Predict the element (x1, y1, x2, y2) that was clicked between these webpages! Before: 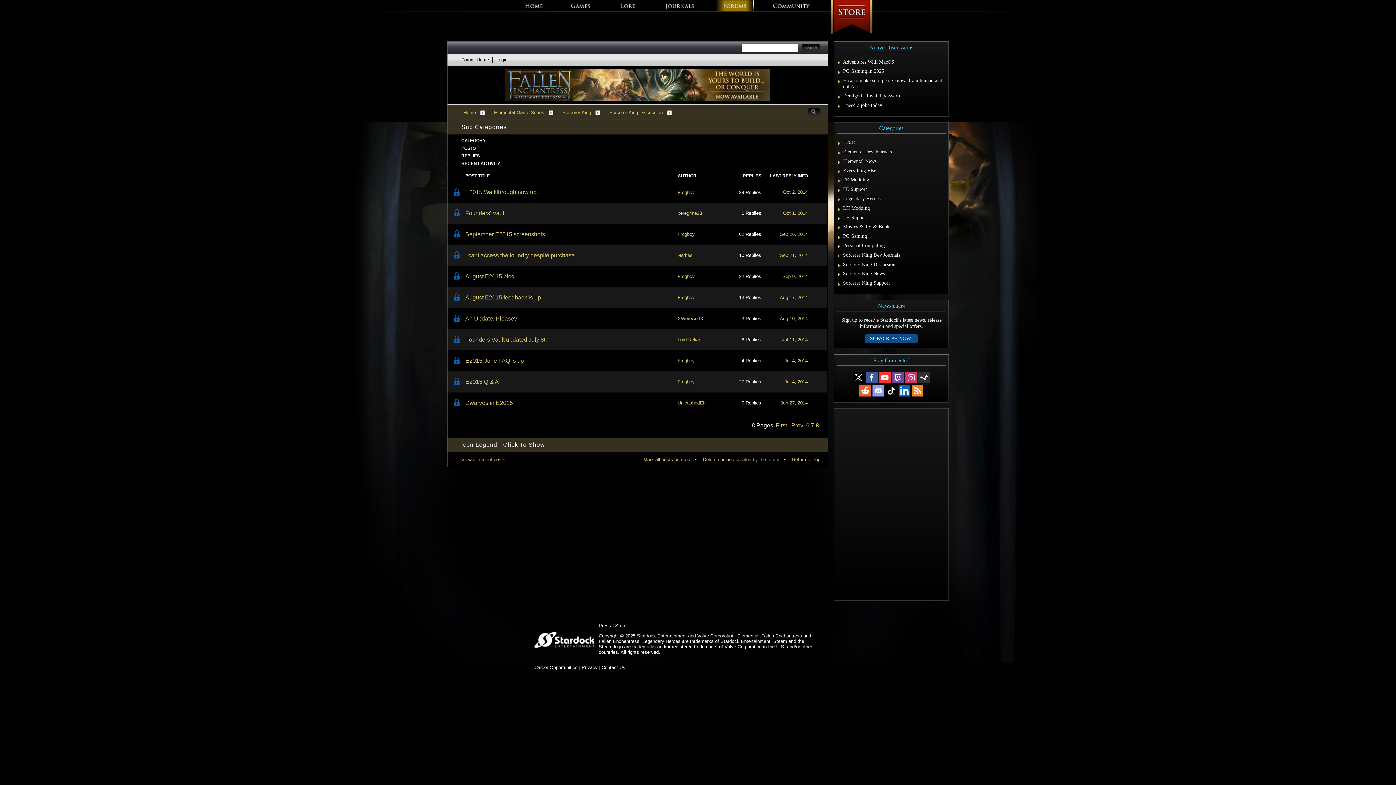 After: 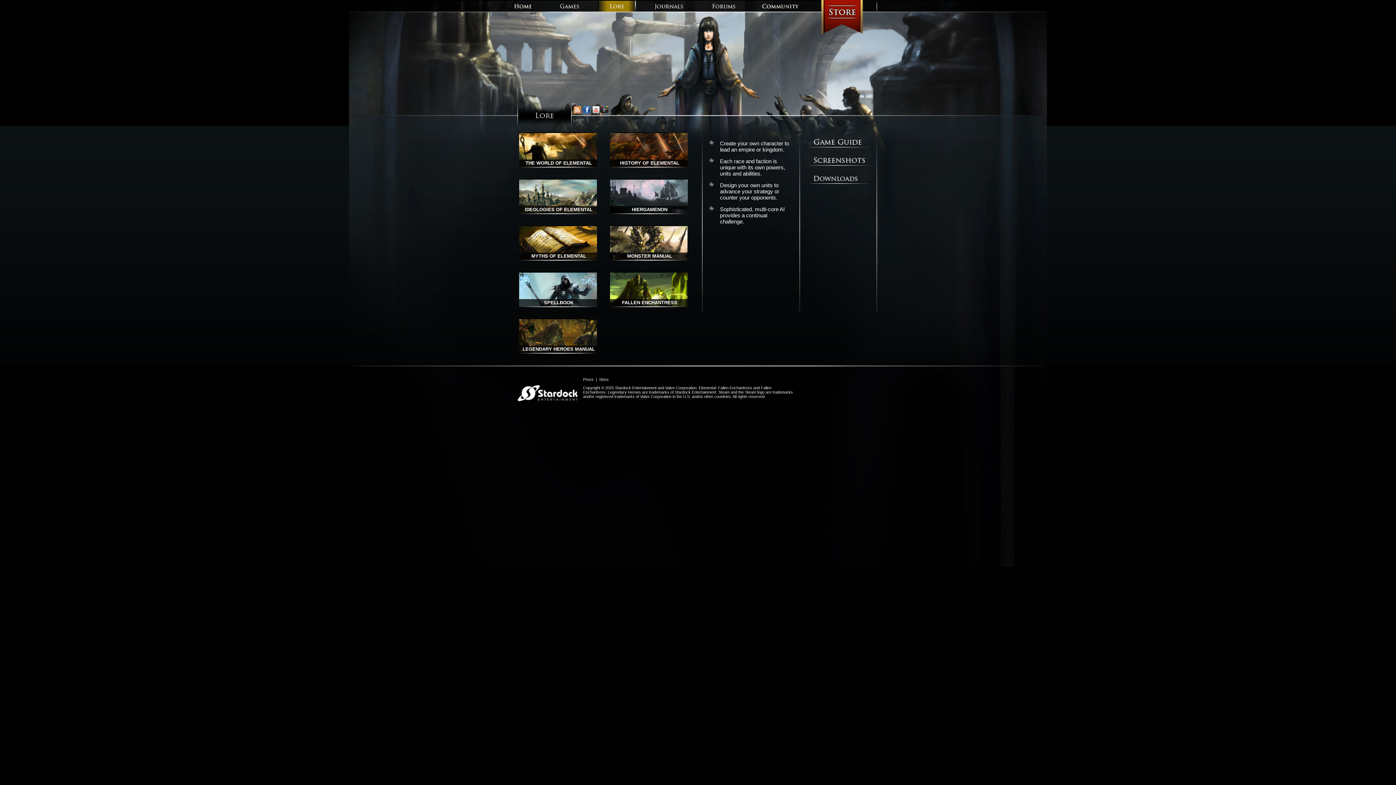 Action: bbox: (609, 0, 646, 12)